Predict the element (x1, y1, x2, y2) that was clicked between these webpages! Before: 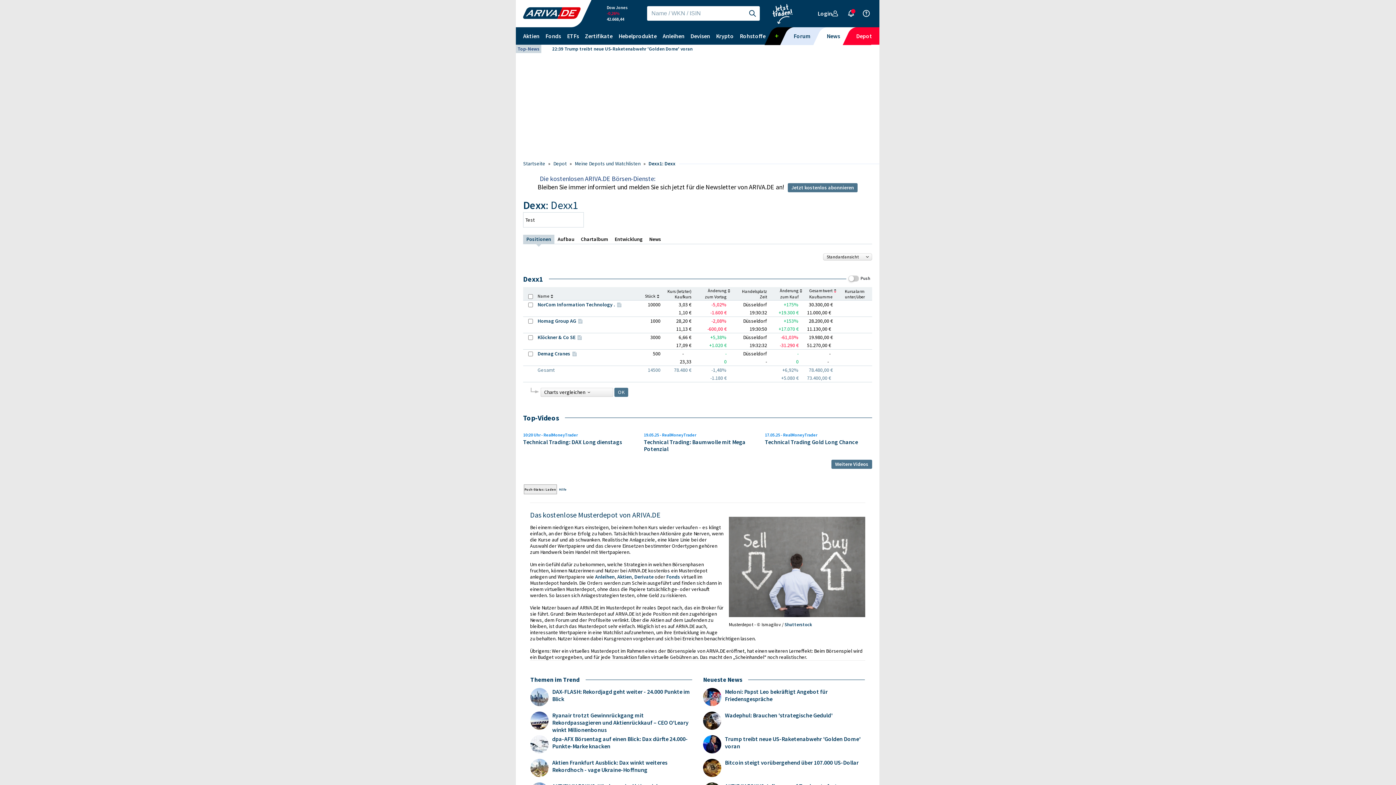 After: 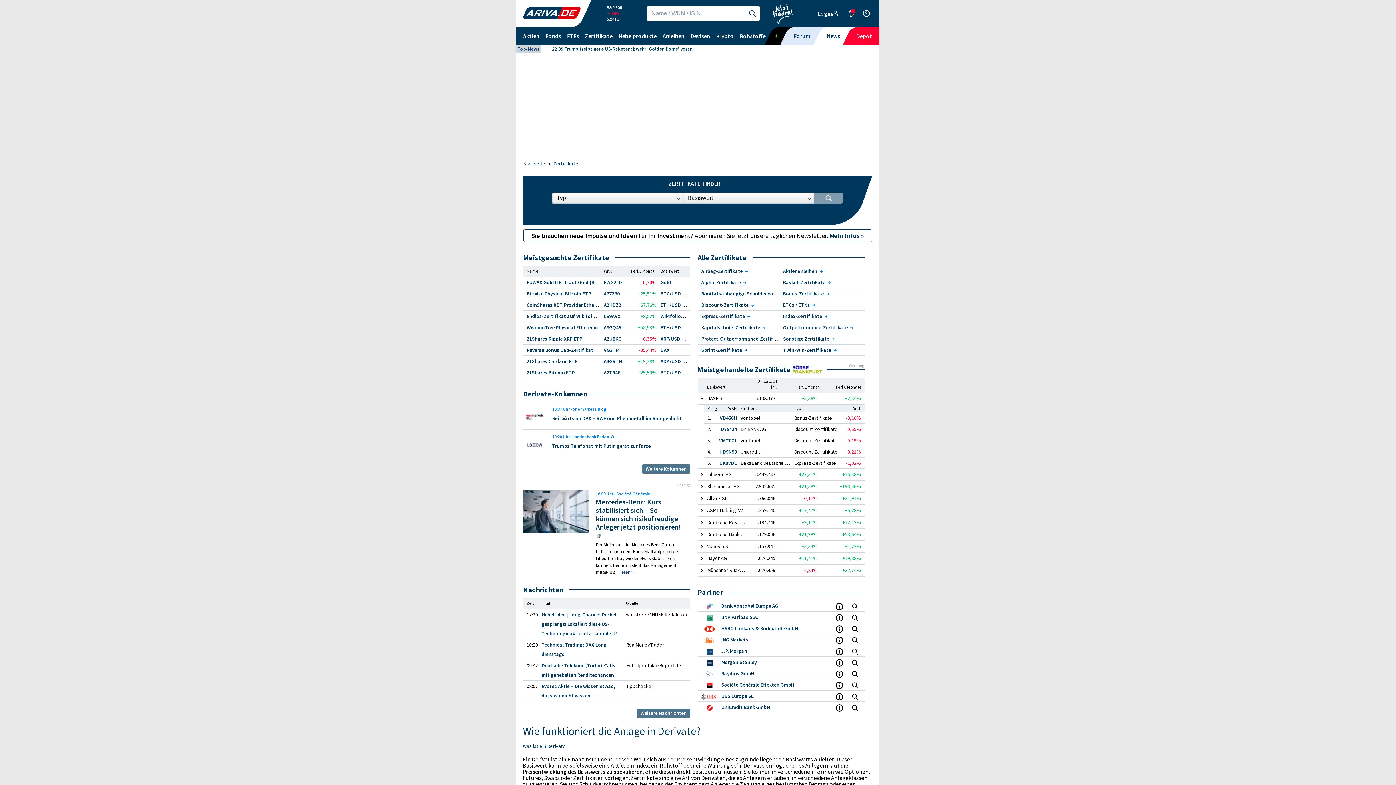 Action: bbox: (634, 573, 653, 580) label: Derivate